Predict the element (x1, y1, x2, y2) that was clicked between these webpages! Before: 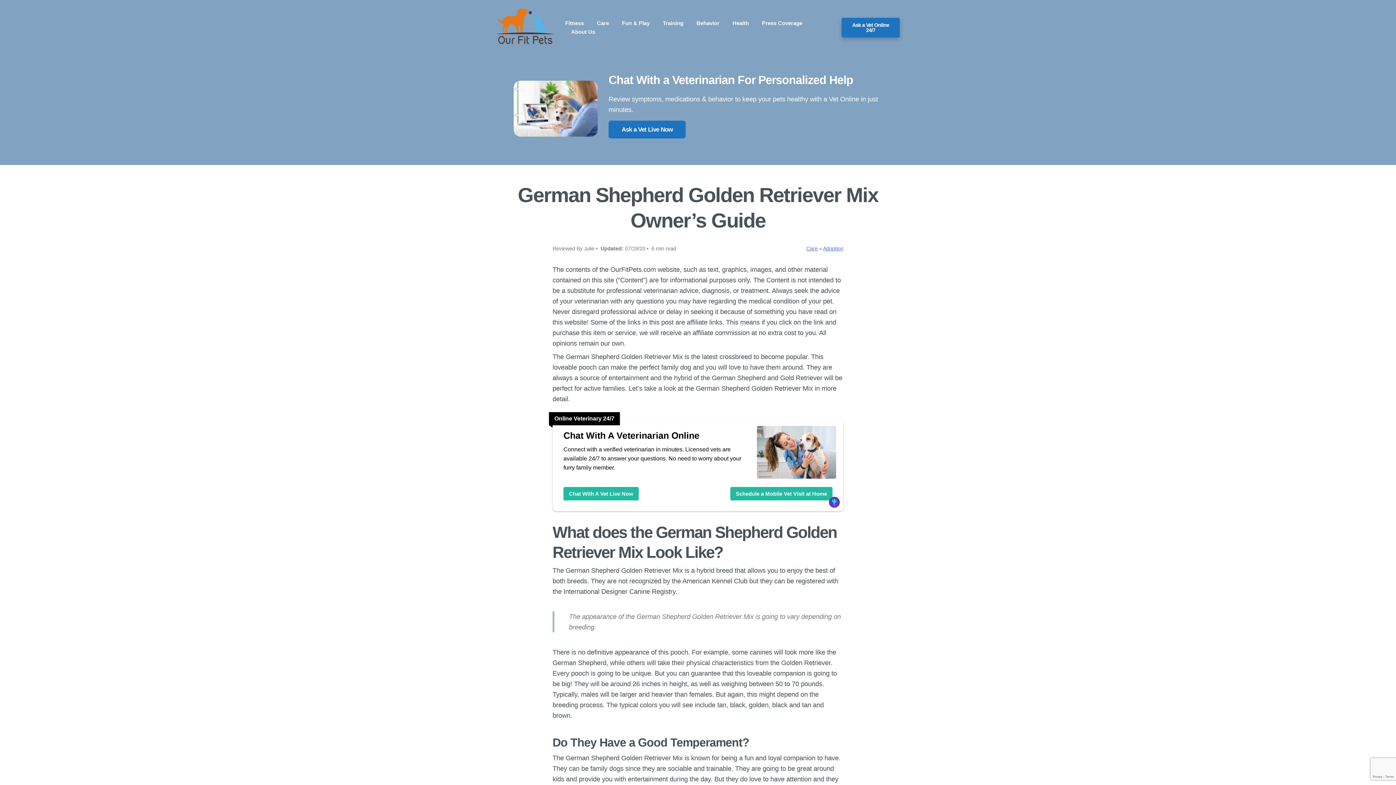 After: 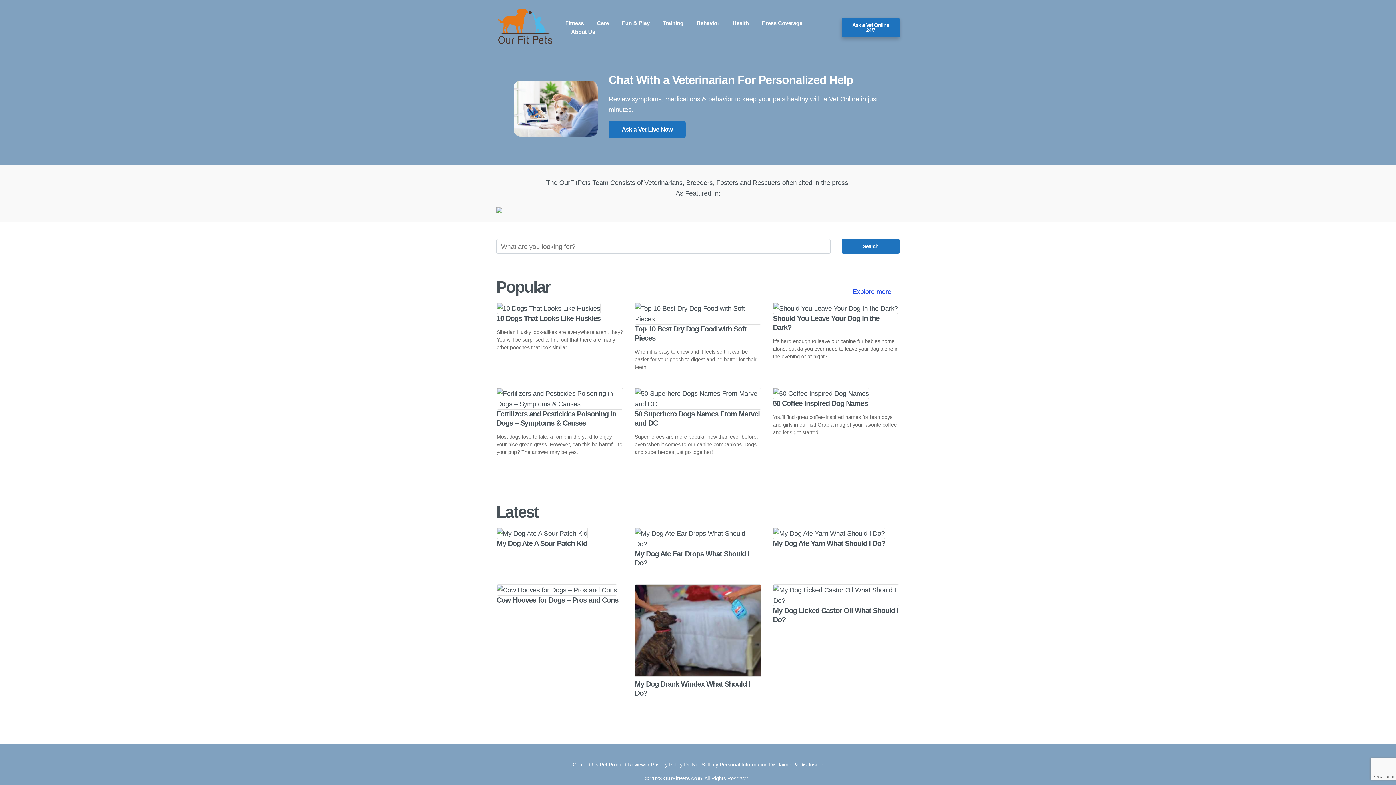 Action: bbox: (496, 38, 554, 44)